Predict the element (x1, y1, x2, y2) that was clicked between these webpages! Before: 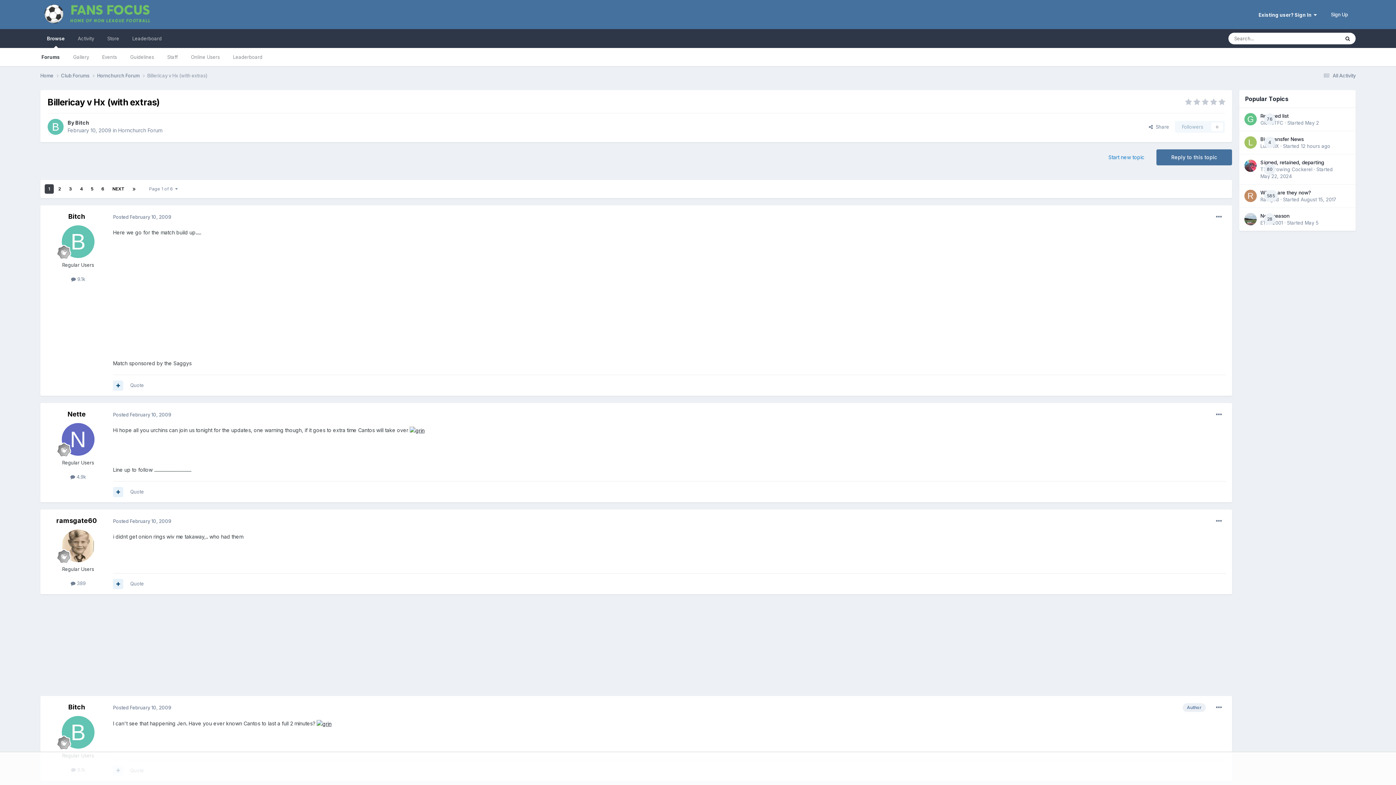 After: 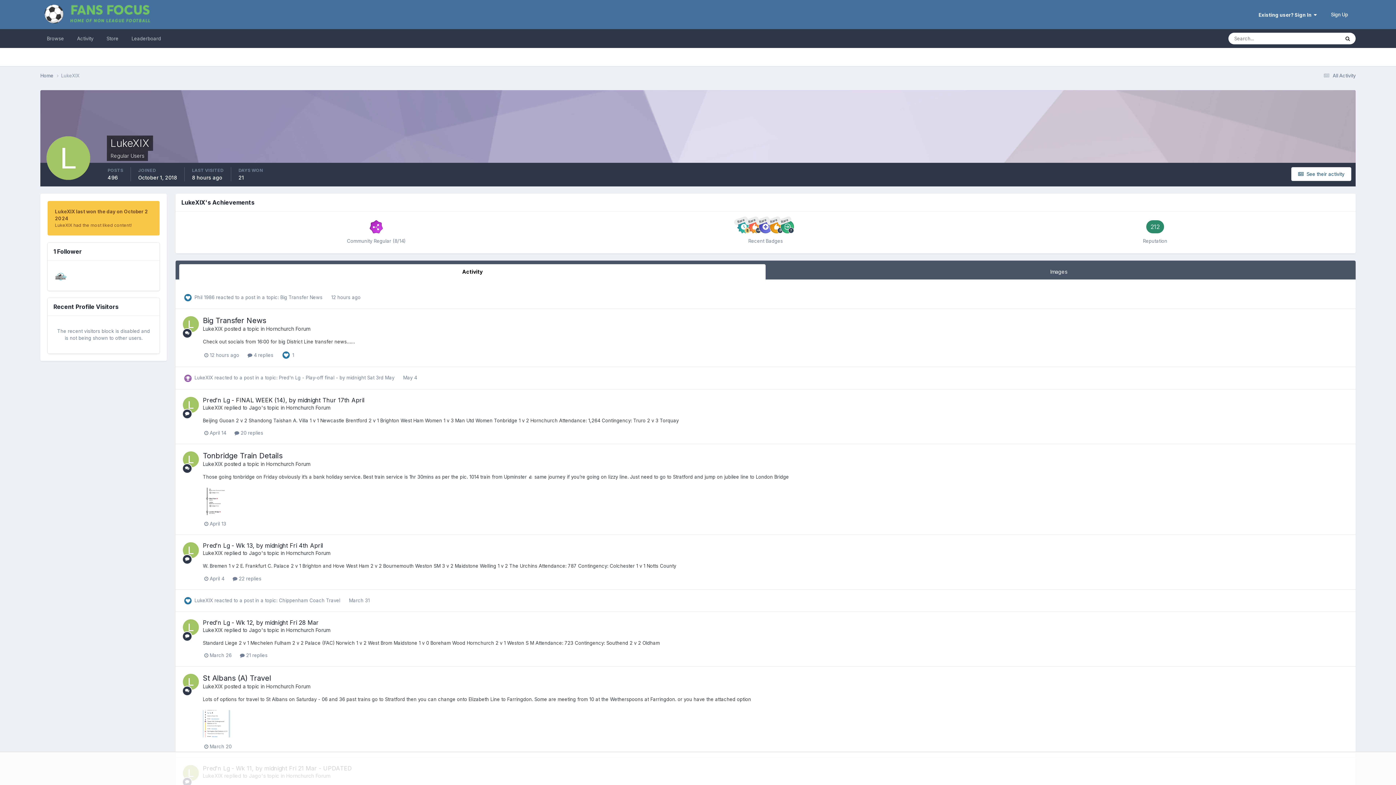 Action: bbox: (1244, 136, 1257, 148)